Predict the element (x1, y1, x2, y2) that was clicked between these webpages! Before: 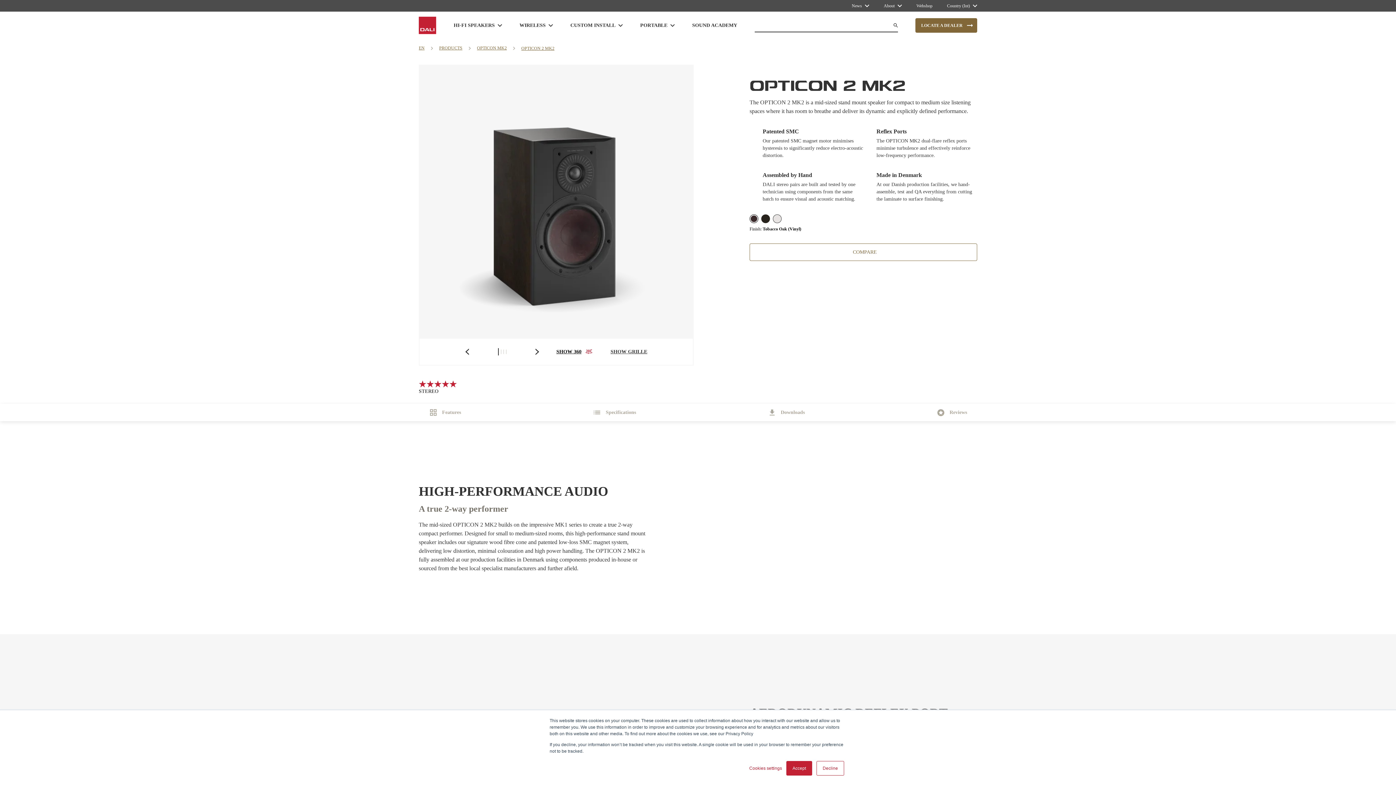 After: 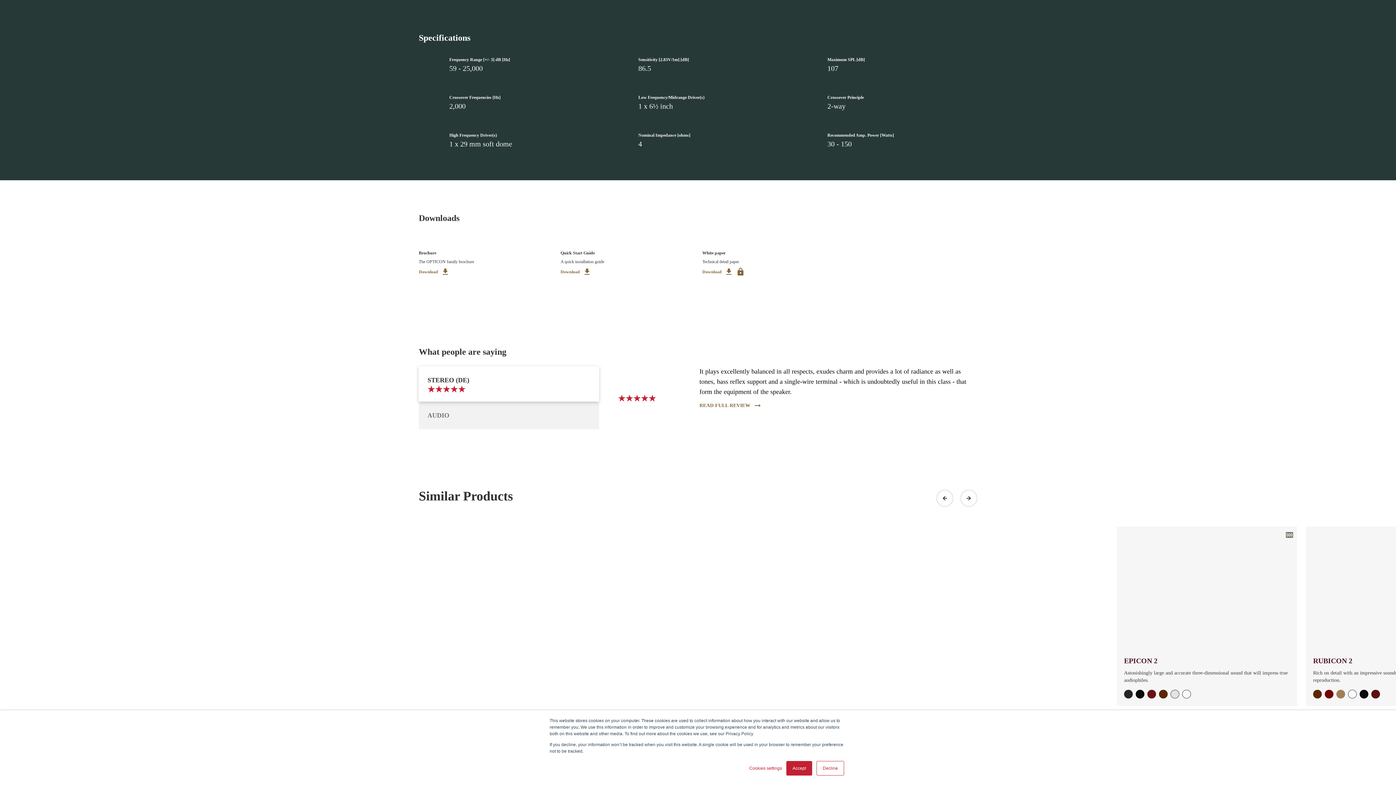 Action: label: #specifications bbox: (582, 404, 646, 421)